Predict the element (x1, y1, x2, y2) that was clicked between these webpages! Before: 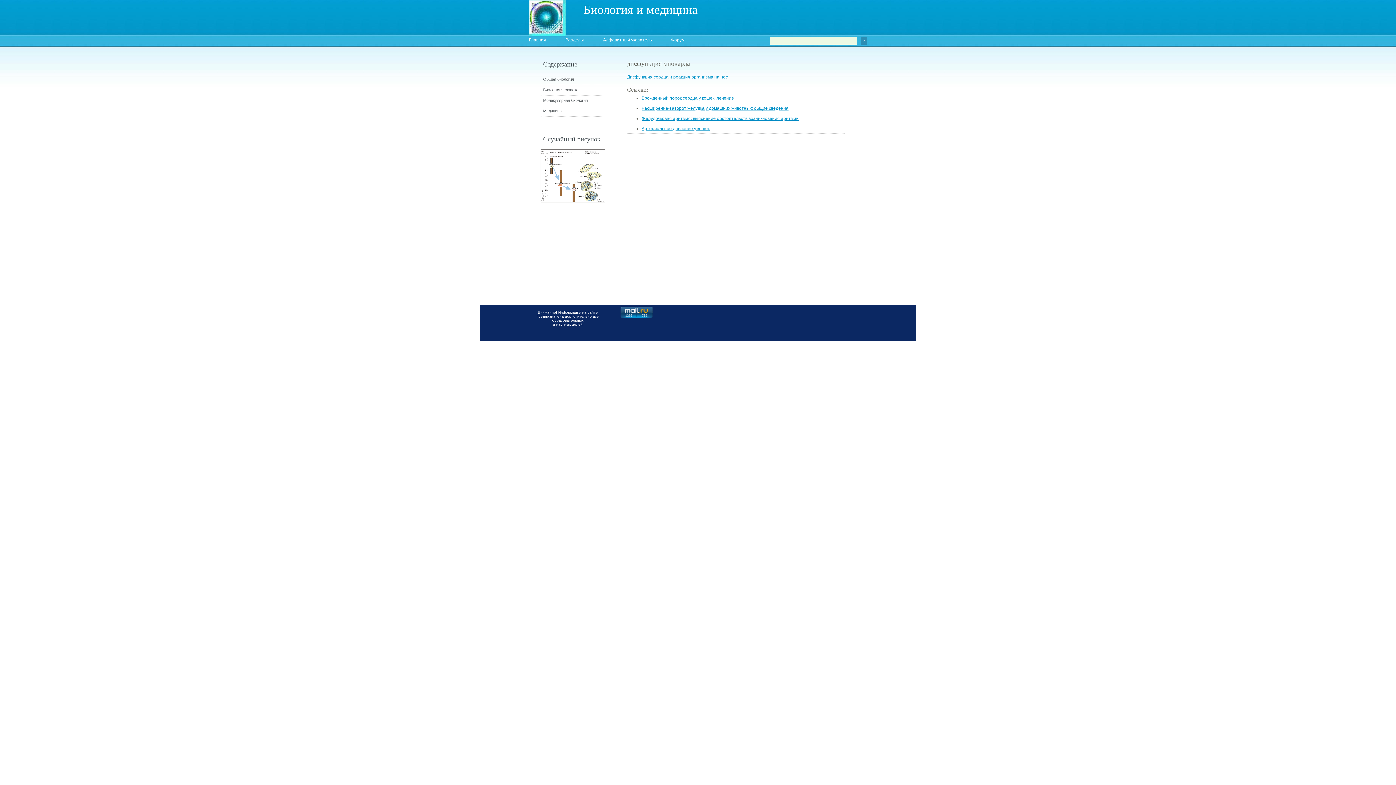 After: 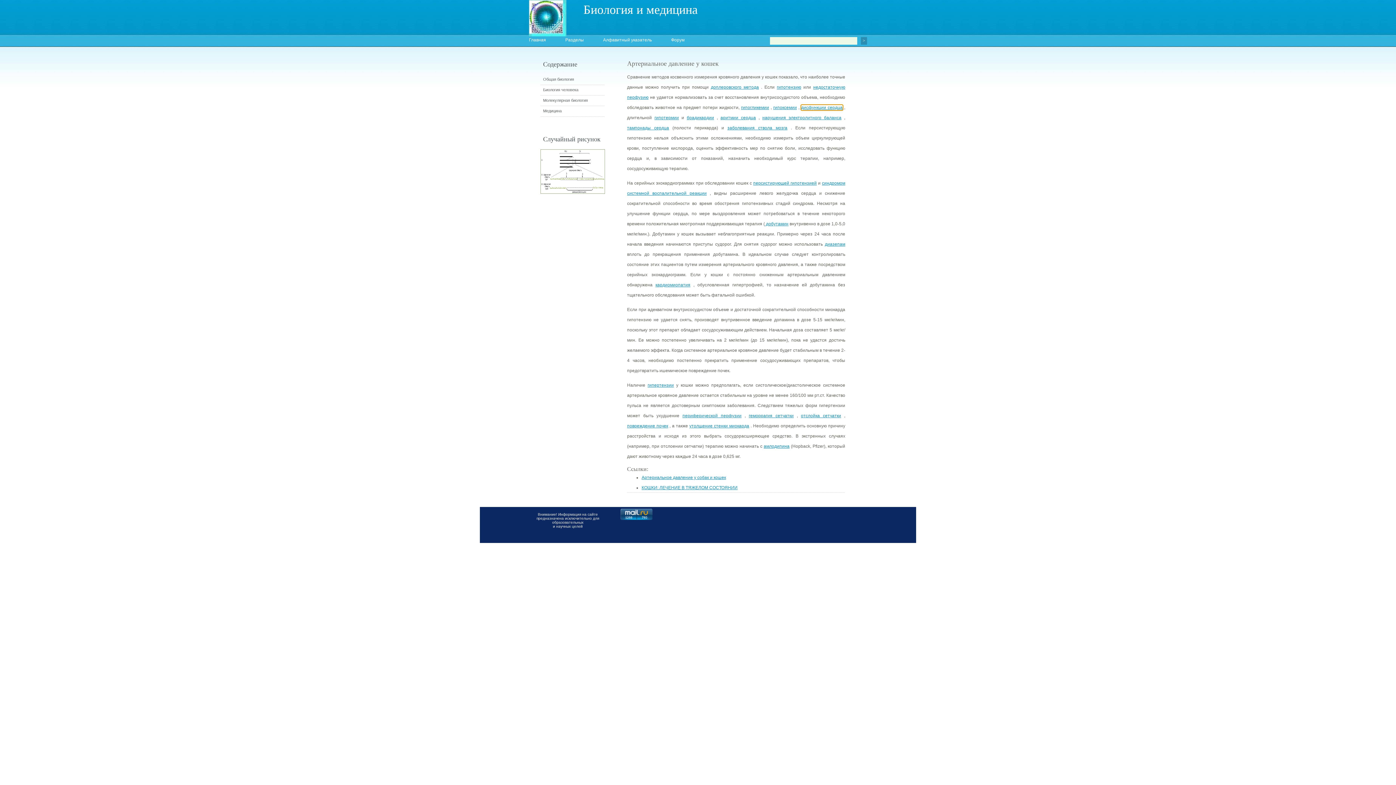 Action: bbox: (641, 126, 709, 131) label: Артериальное давление у кошек